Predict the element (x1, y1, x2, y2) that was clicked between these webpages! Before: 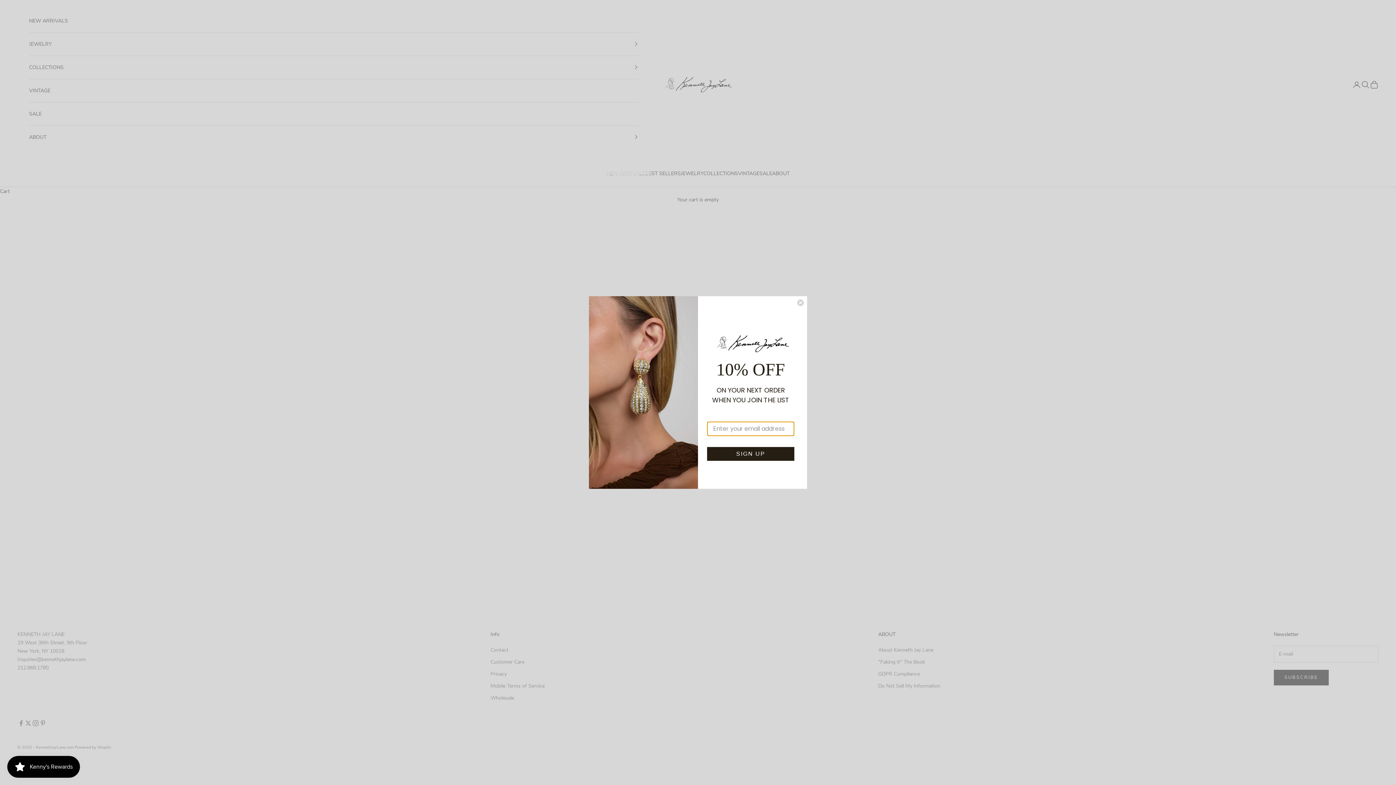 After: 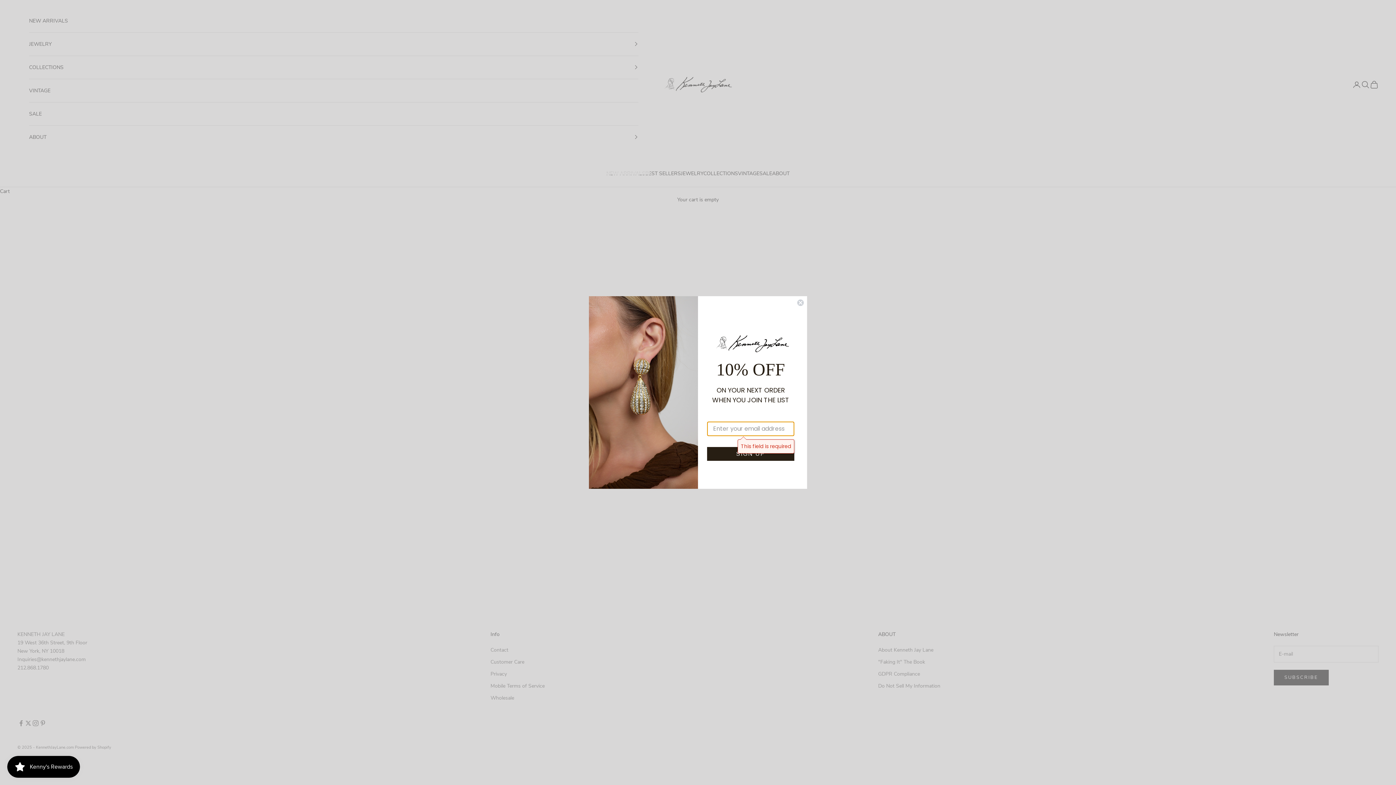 Action: bbox: (707, 455, 794, 469) label: SIGN UP